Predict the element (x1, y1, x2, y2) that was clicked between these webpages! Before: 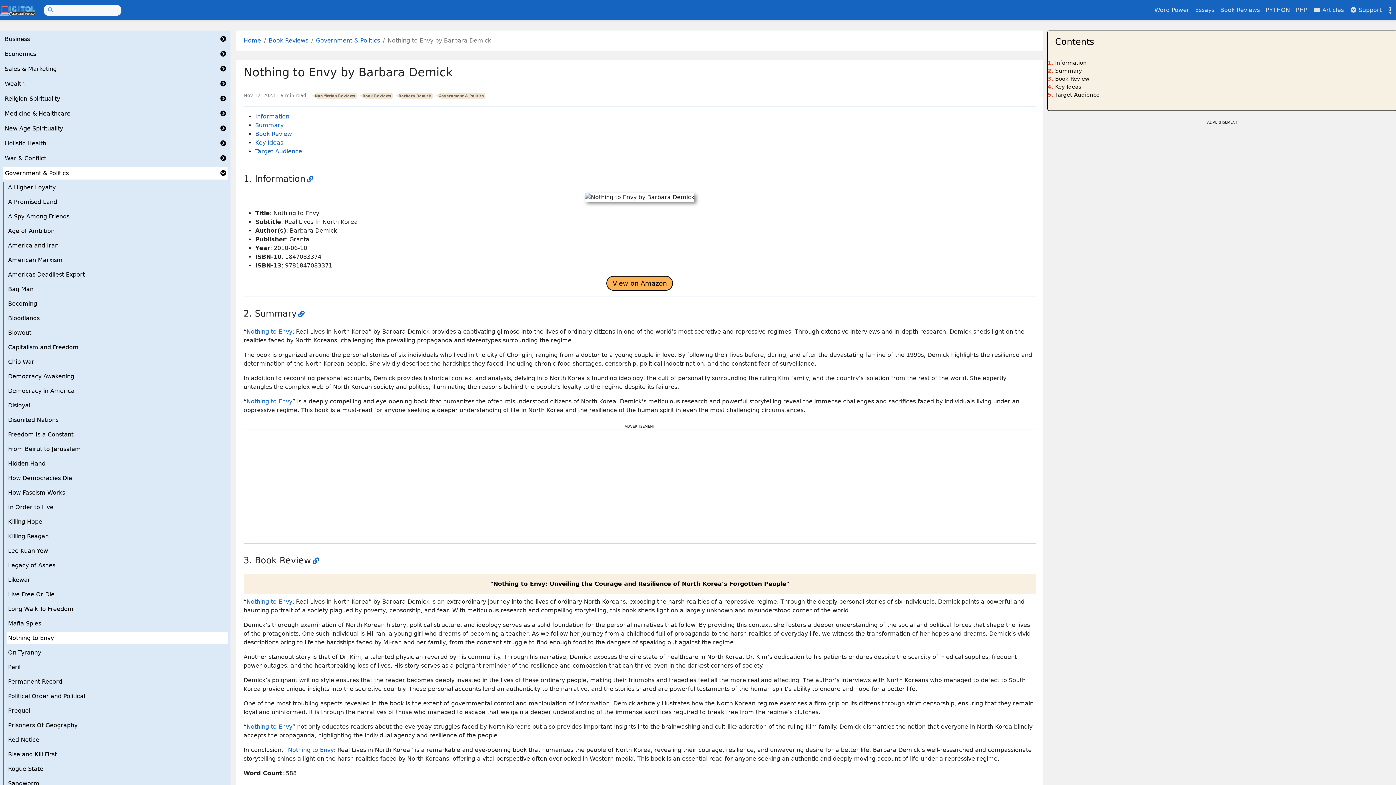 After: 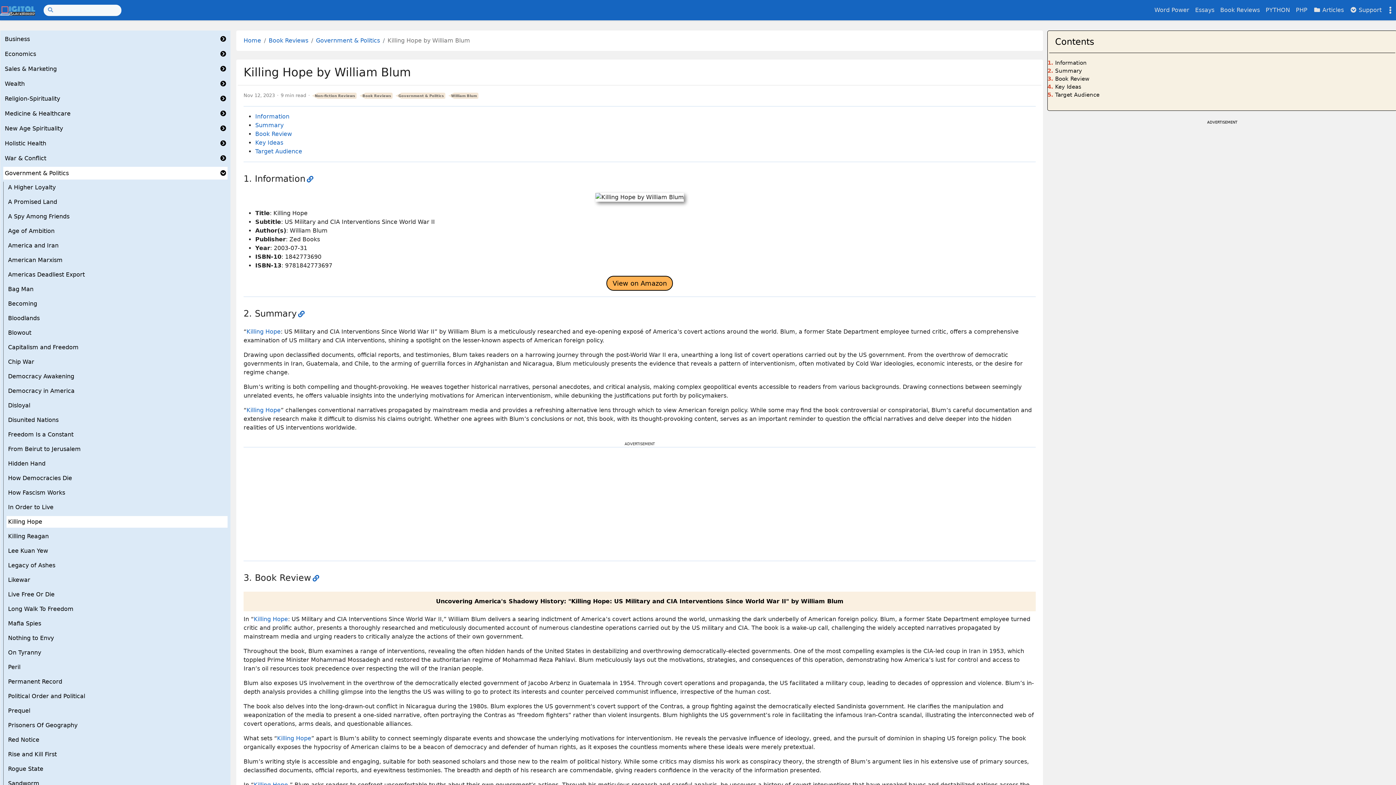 Action: bbox: (5, 515, 228, 528) label: Killing Hope